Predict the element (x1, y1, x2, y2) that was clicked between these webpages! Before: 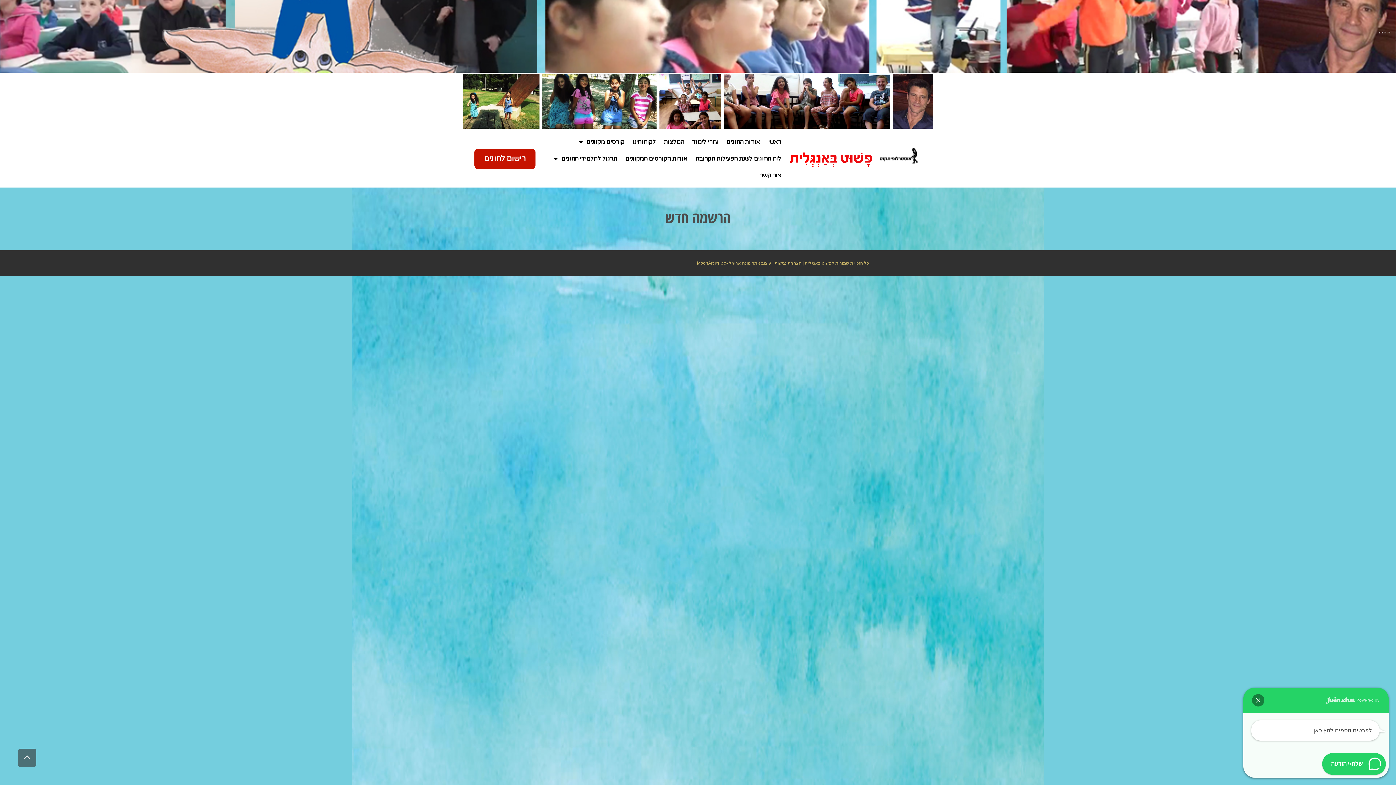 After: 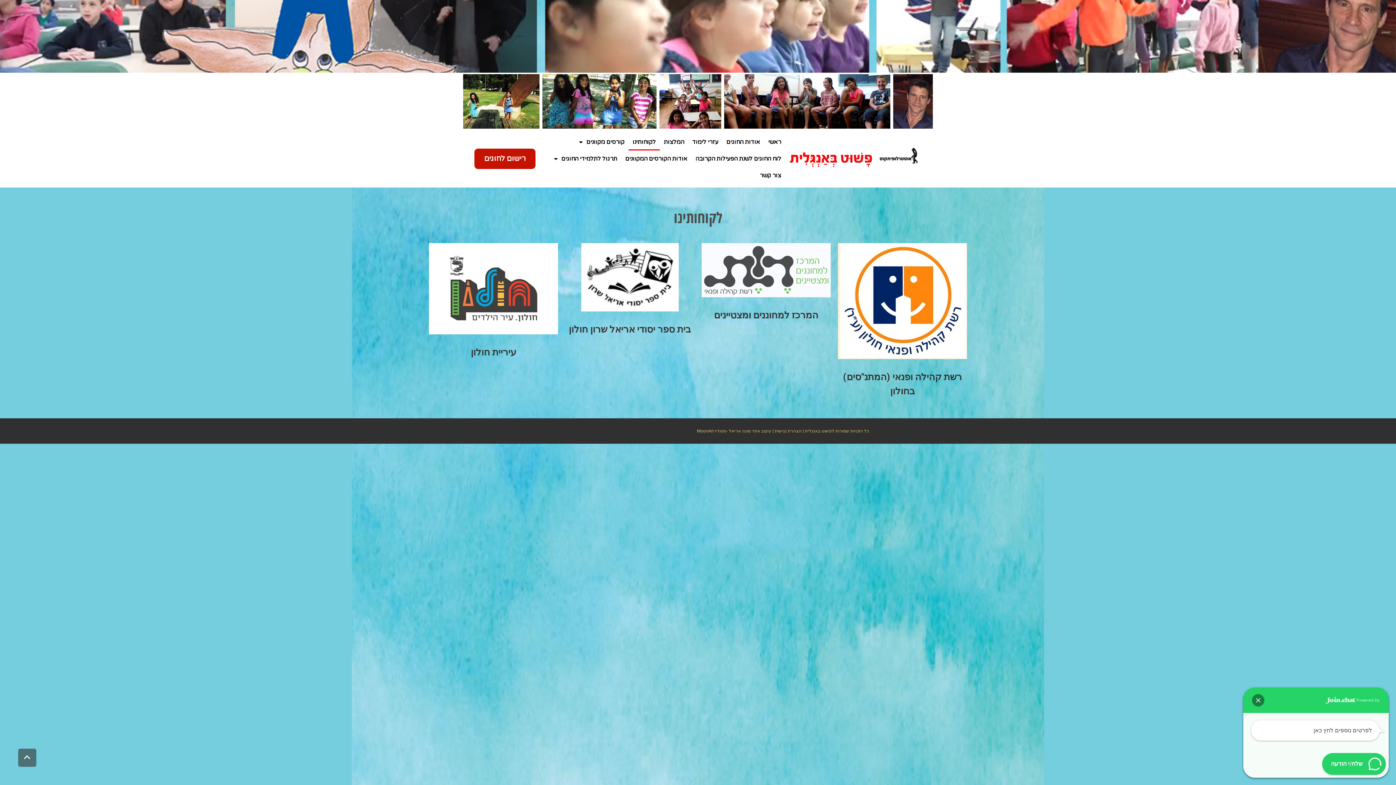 Action: label: לקוחותינו bbox: (628, 133, 660, 150)